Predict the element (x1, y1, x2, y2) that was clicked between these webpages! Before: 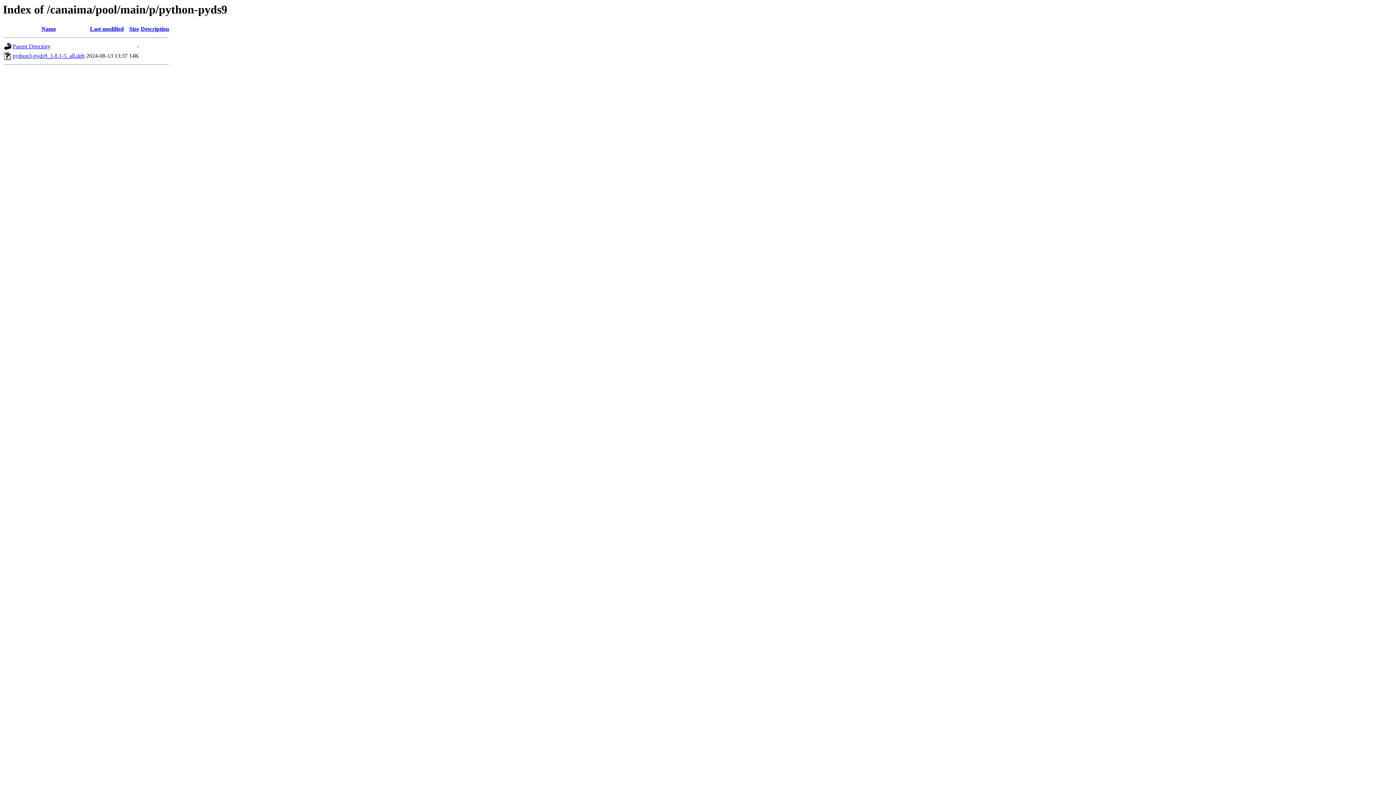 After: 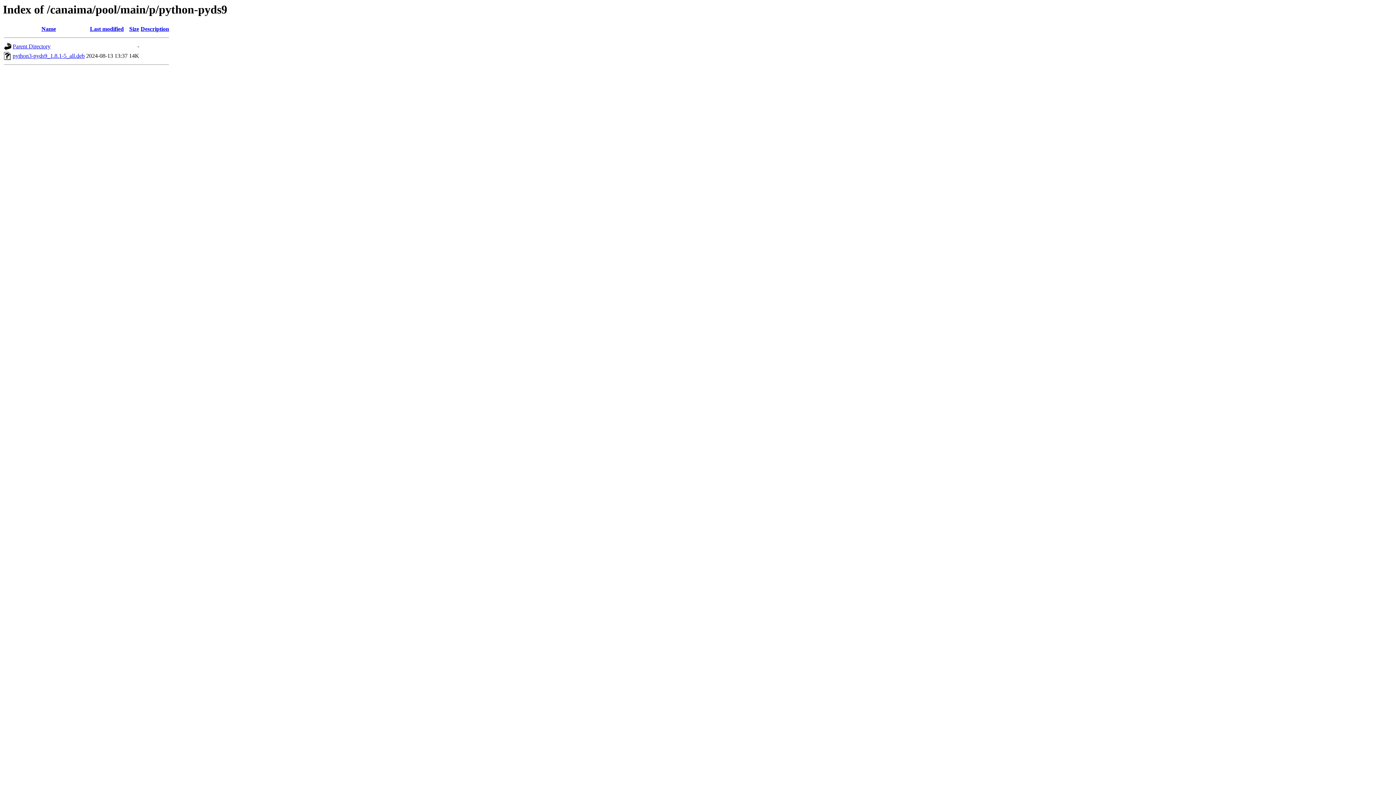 Action: bbox: (129, 25, 139, 32) label: Size